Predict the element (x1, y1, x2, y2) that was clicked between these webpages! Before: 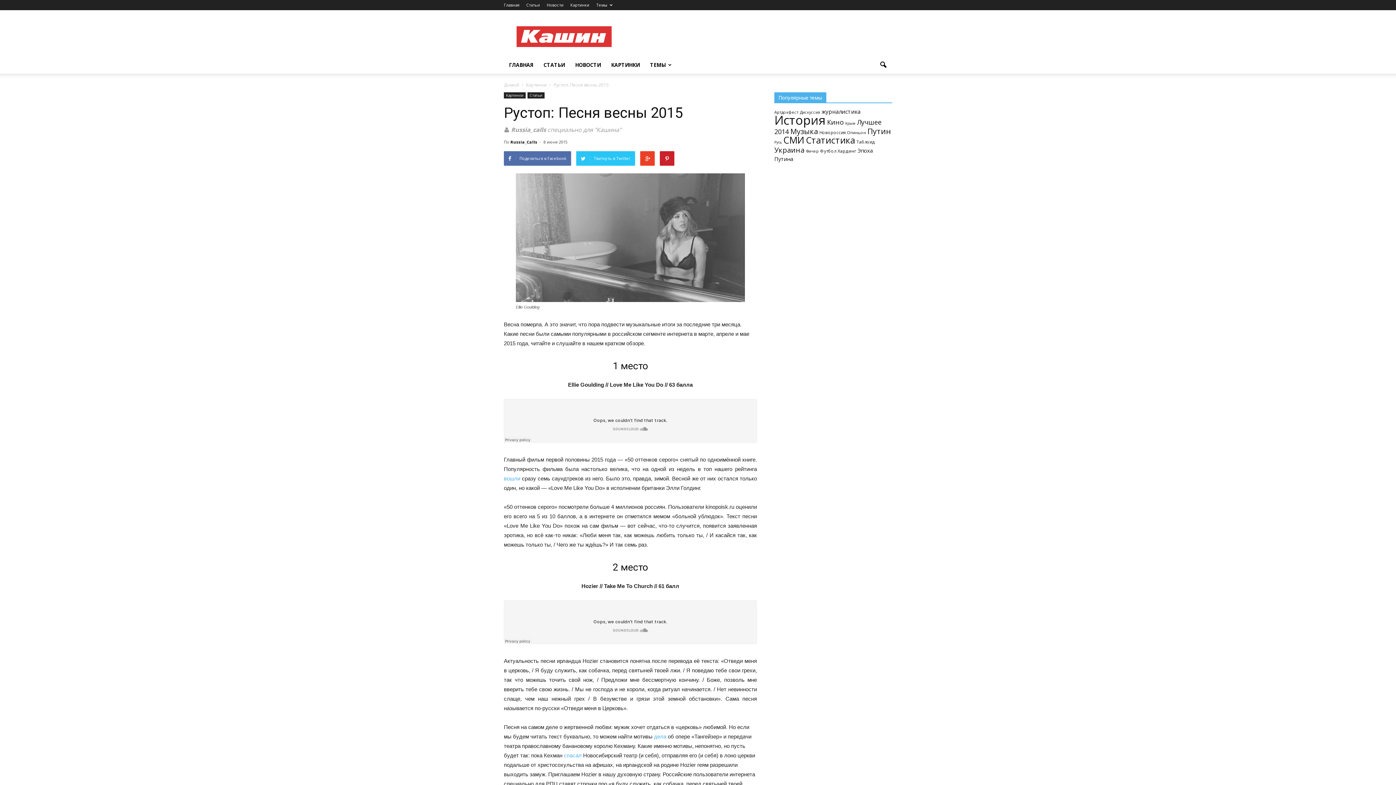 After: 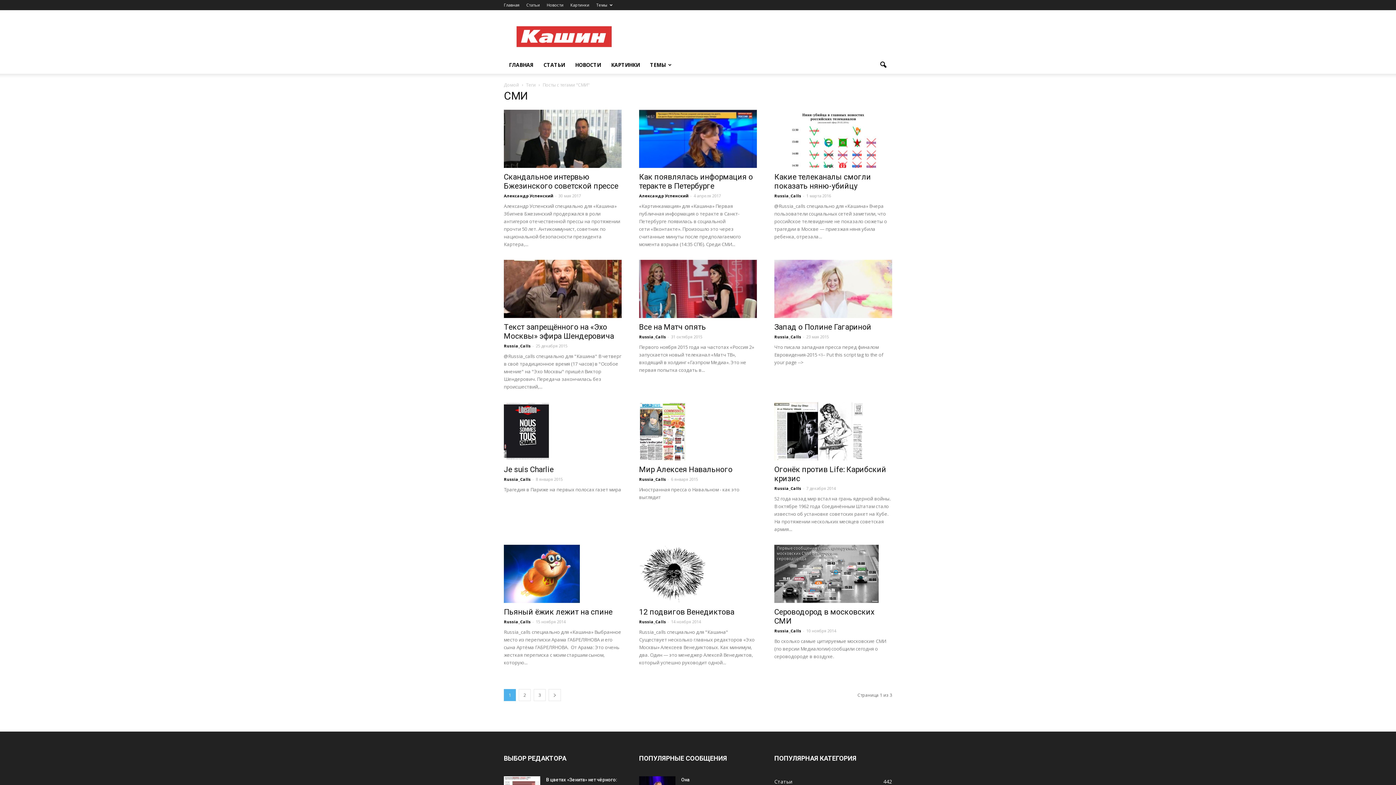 Action: bbox: (783, 133, 804, 146) label: СМИ